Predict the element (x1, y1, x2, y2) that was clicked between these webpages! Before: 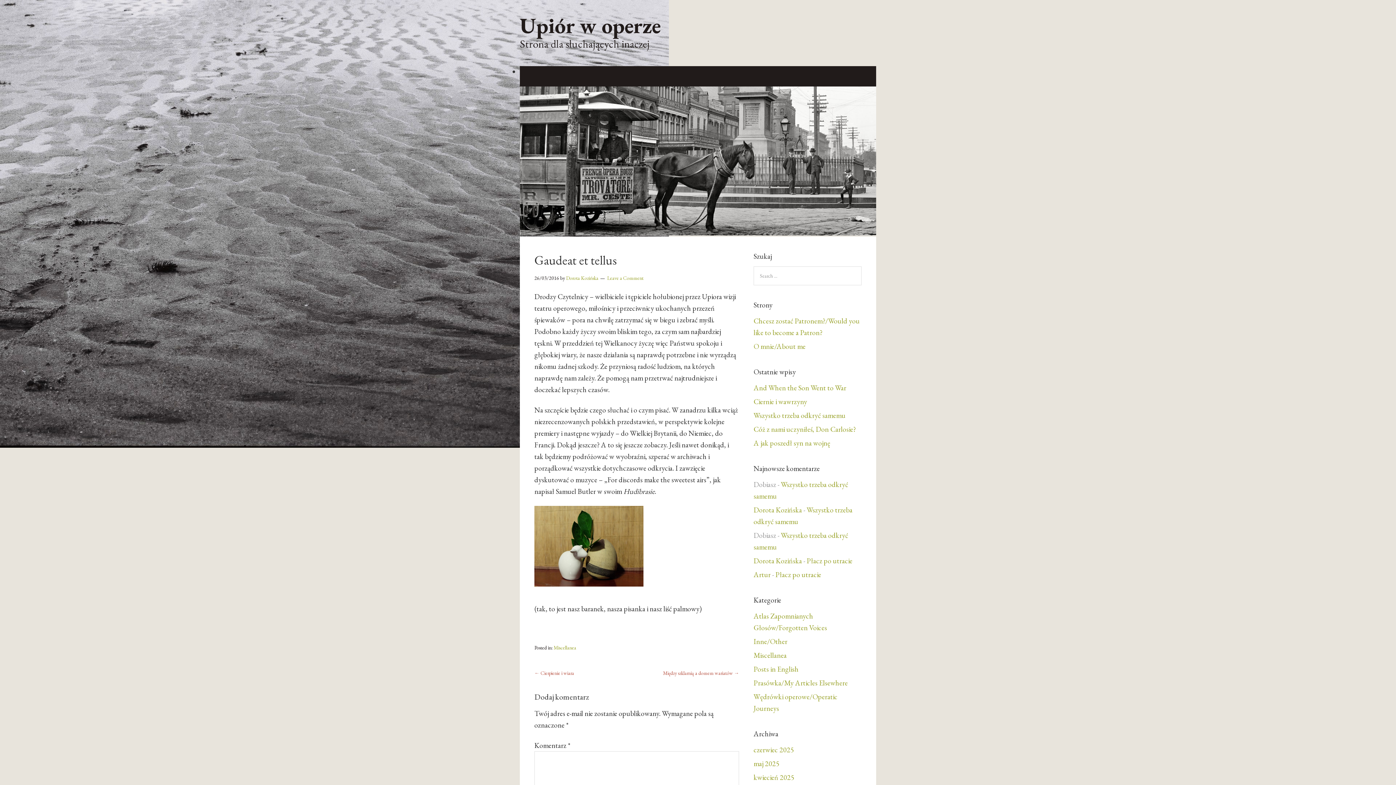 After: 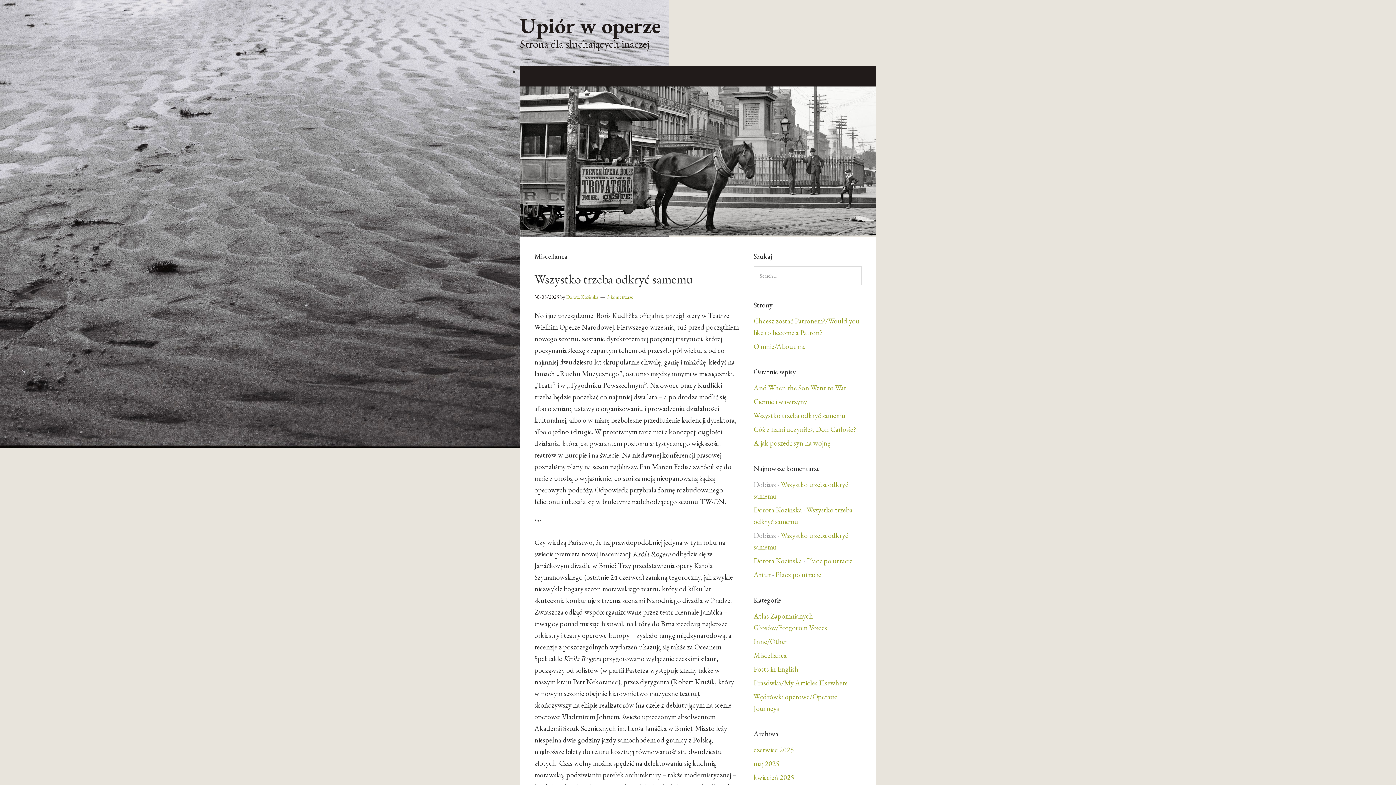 Action: bbox: (553, 644, 576, 651) label: Miscellanea